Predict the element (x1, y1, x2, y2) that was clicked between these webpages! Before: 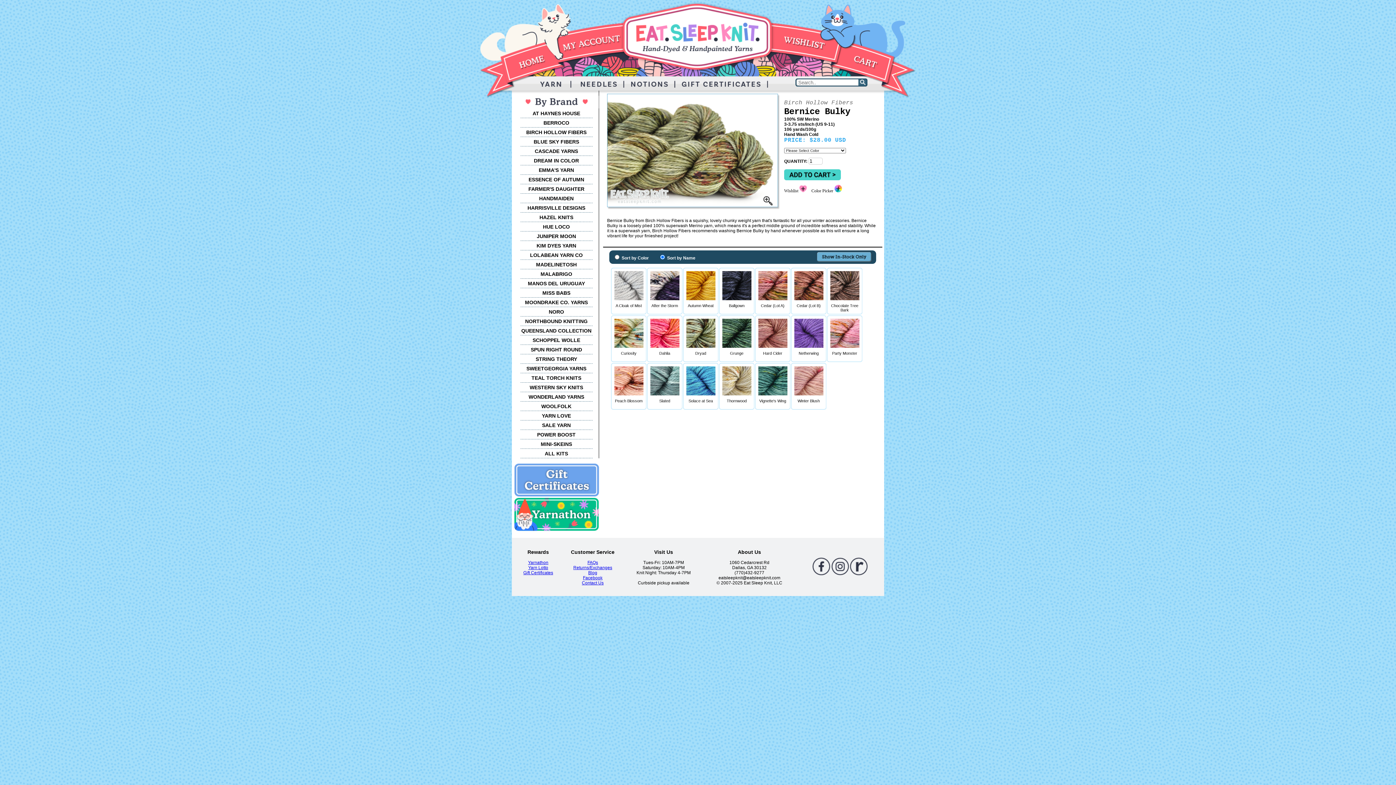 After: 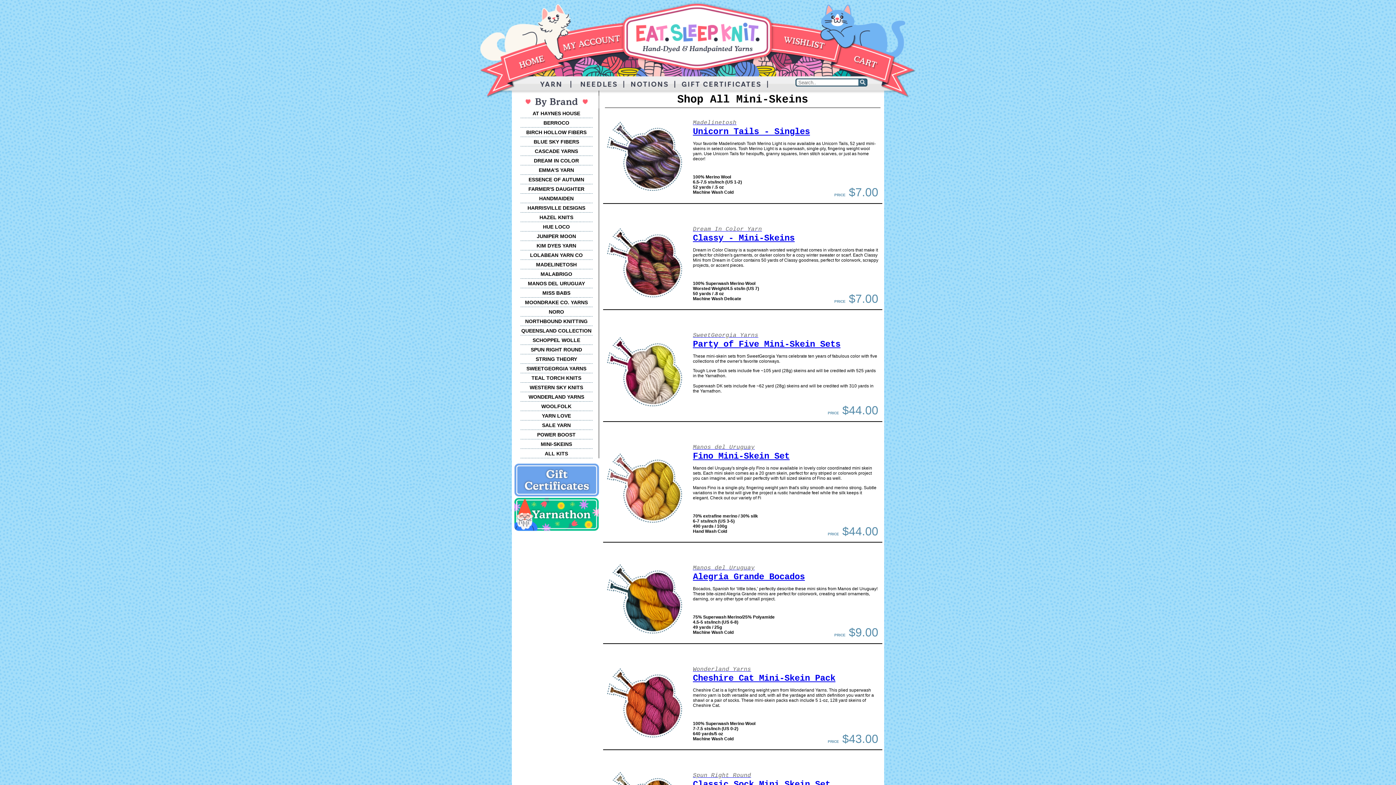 Action: label: MINI-SKEINS bbox: (540, 441, 572, 447)